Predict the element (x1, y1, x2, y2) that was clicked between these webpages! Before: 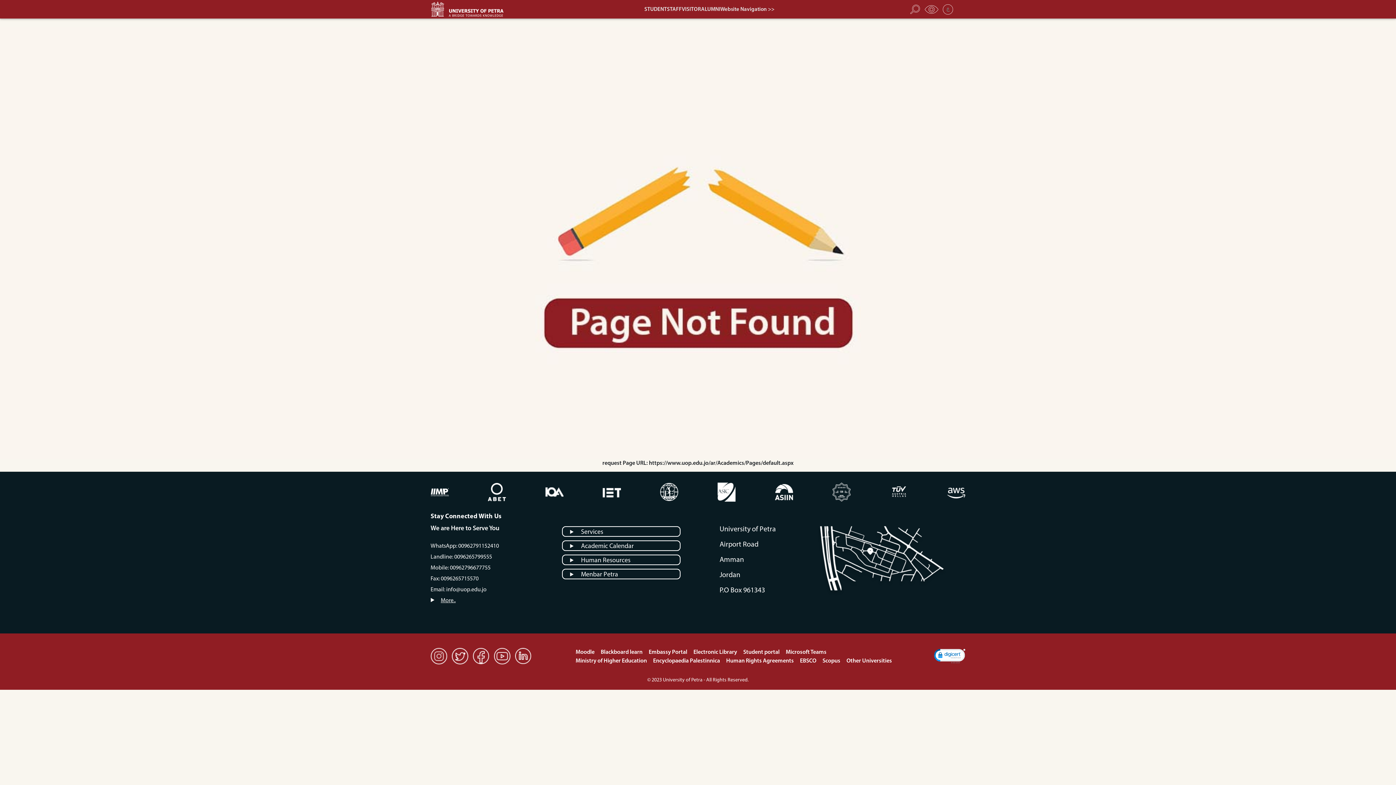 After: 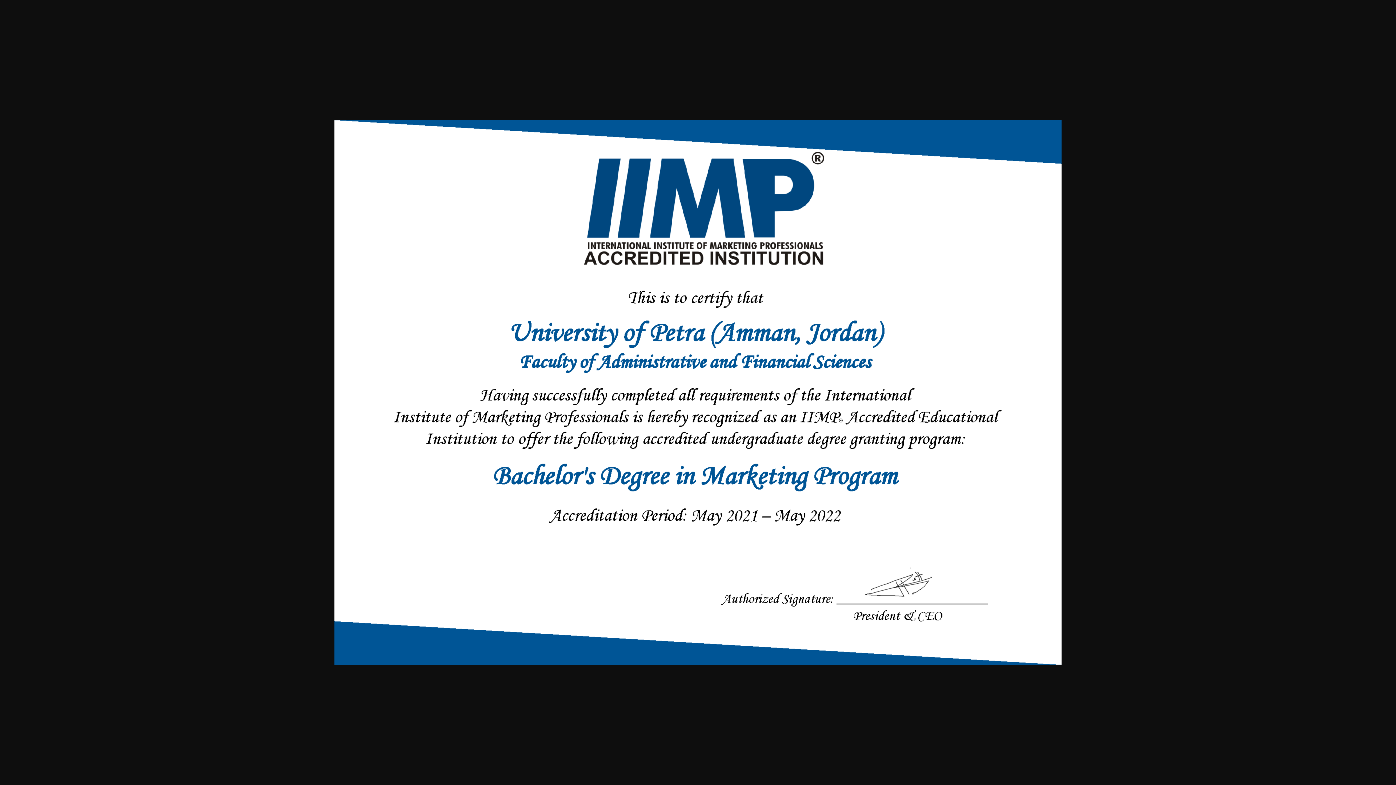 Action: bbox: (430, 488, 448, 496)